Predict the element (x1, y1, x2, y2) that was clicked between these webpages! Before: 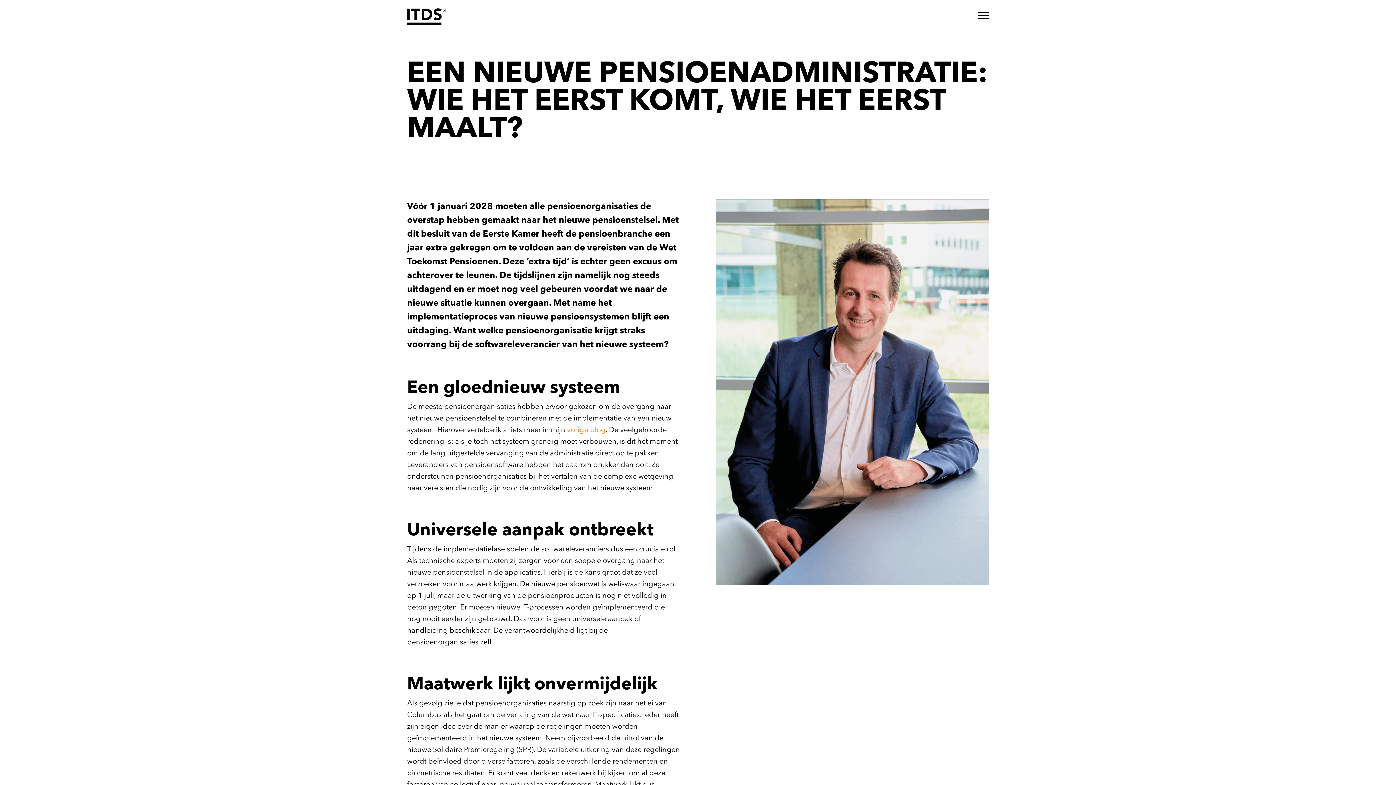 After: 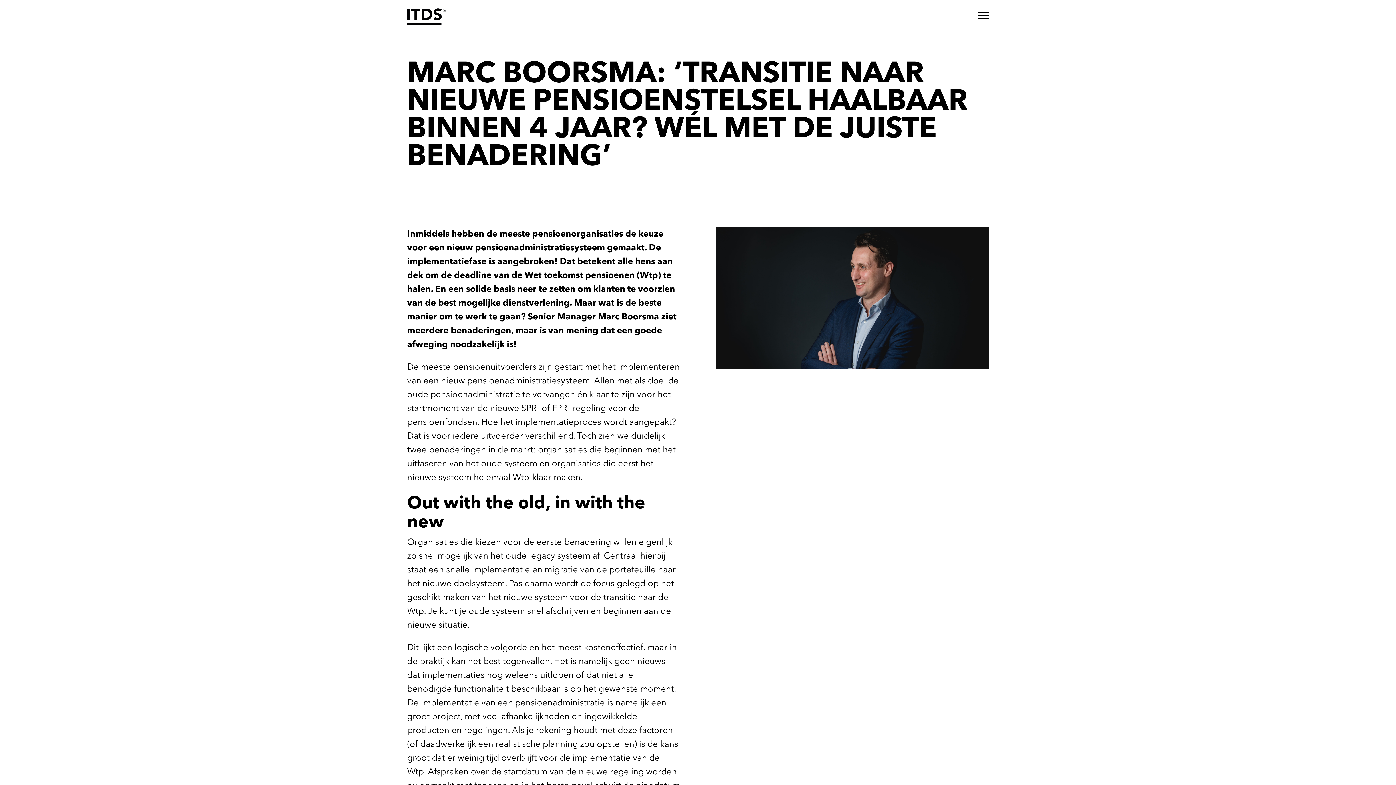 Action: bbox: (567, 425, 605, 434) label: vorige blog